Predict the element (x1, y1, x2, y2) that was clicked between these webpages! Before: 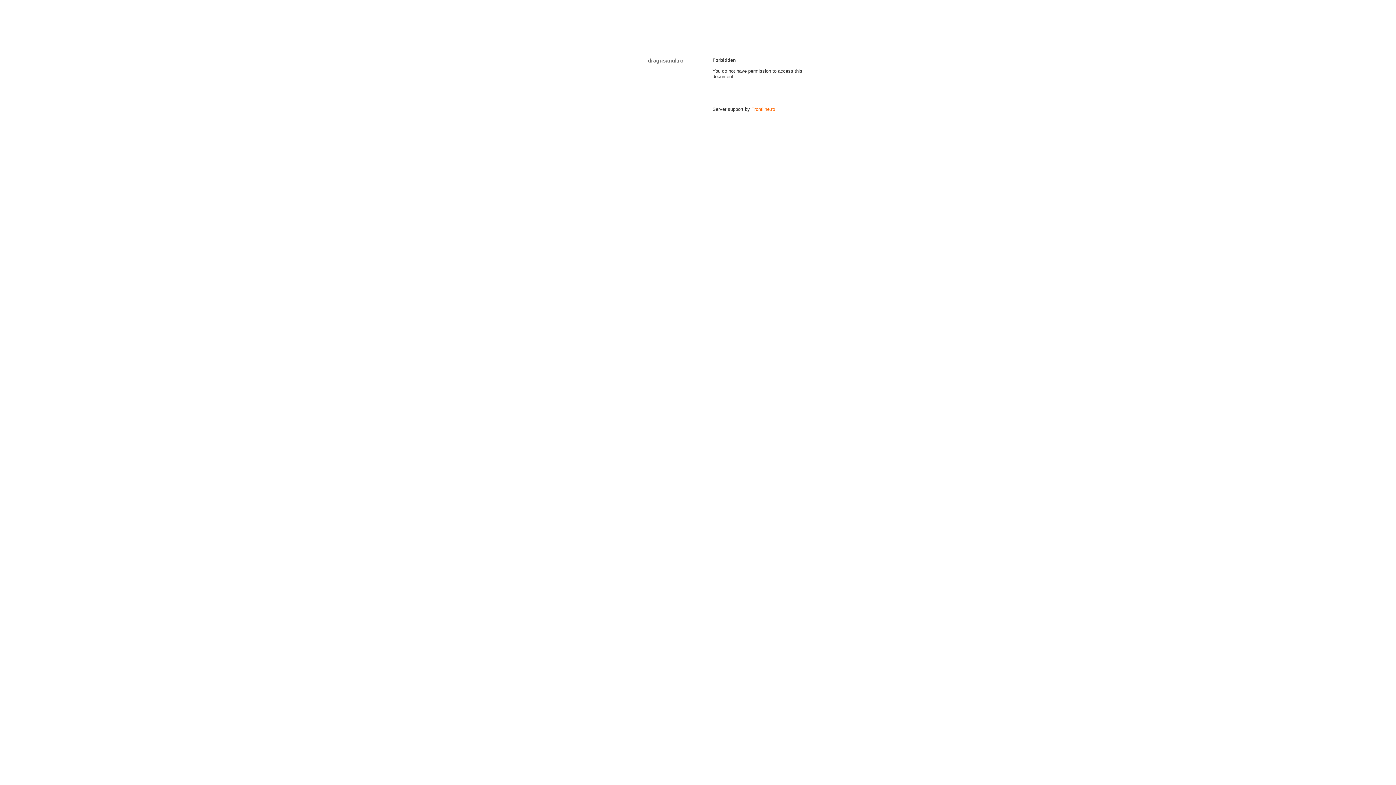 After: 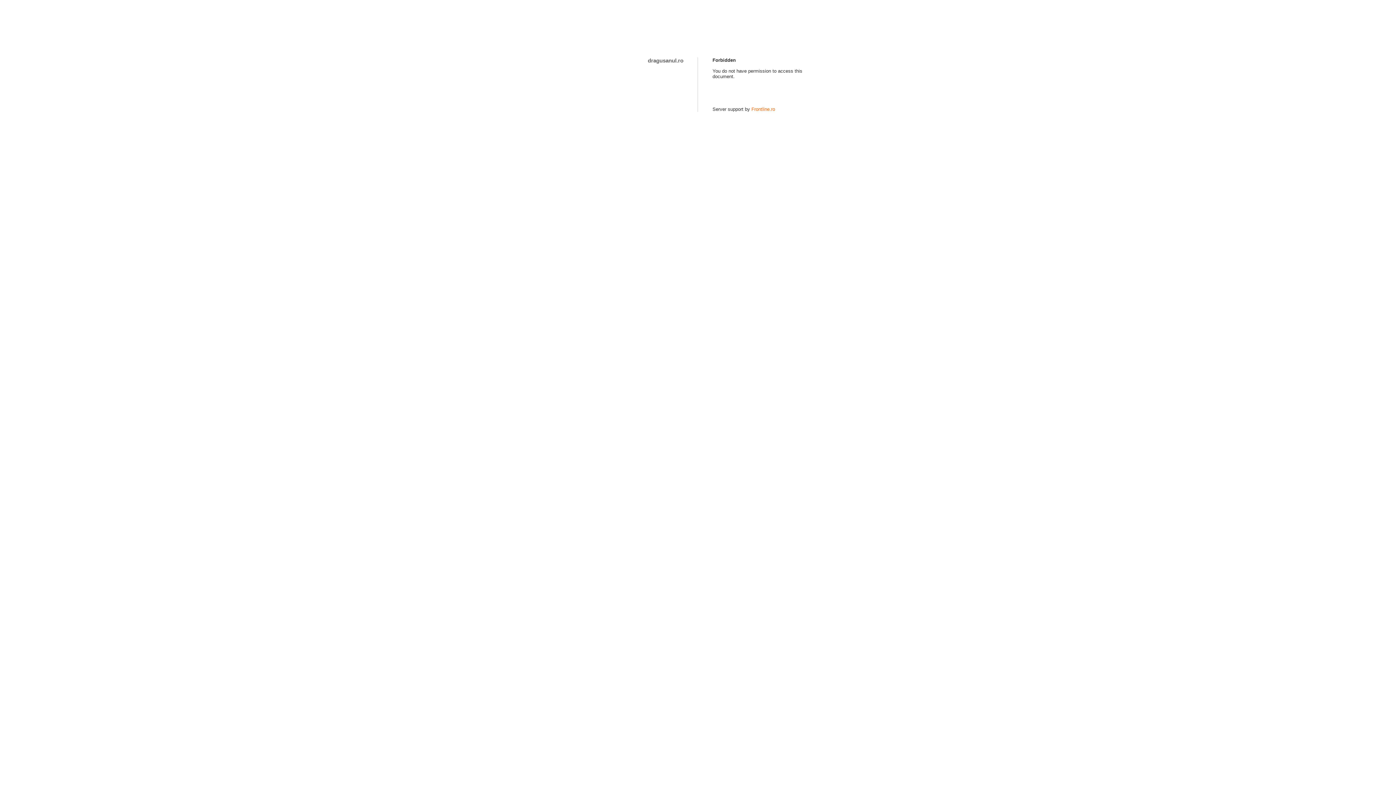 Action: label: Frontline.ro bbox: (751, 106, 775, 112)